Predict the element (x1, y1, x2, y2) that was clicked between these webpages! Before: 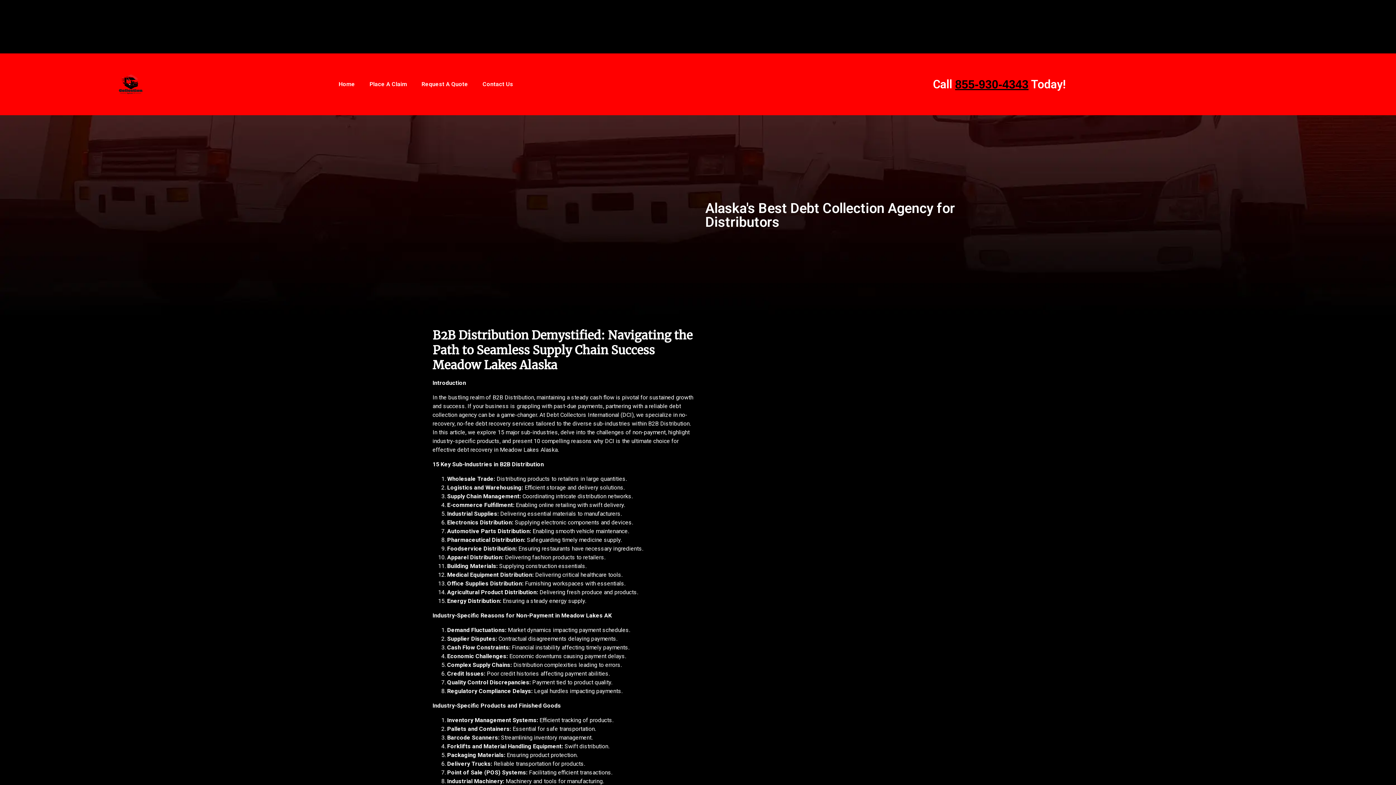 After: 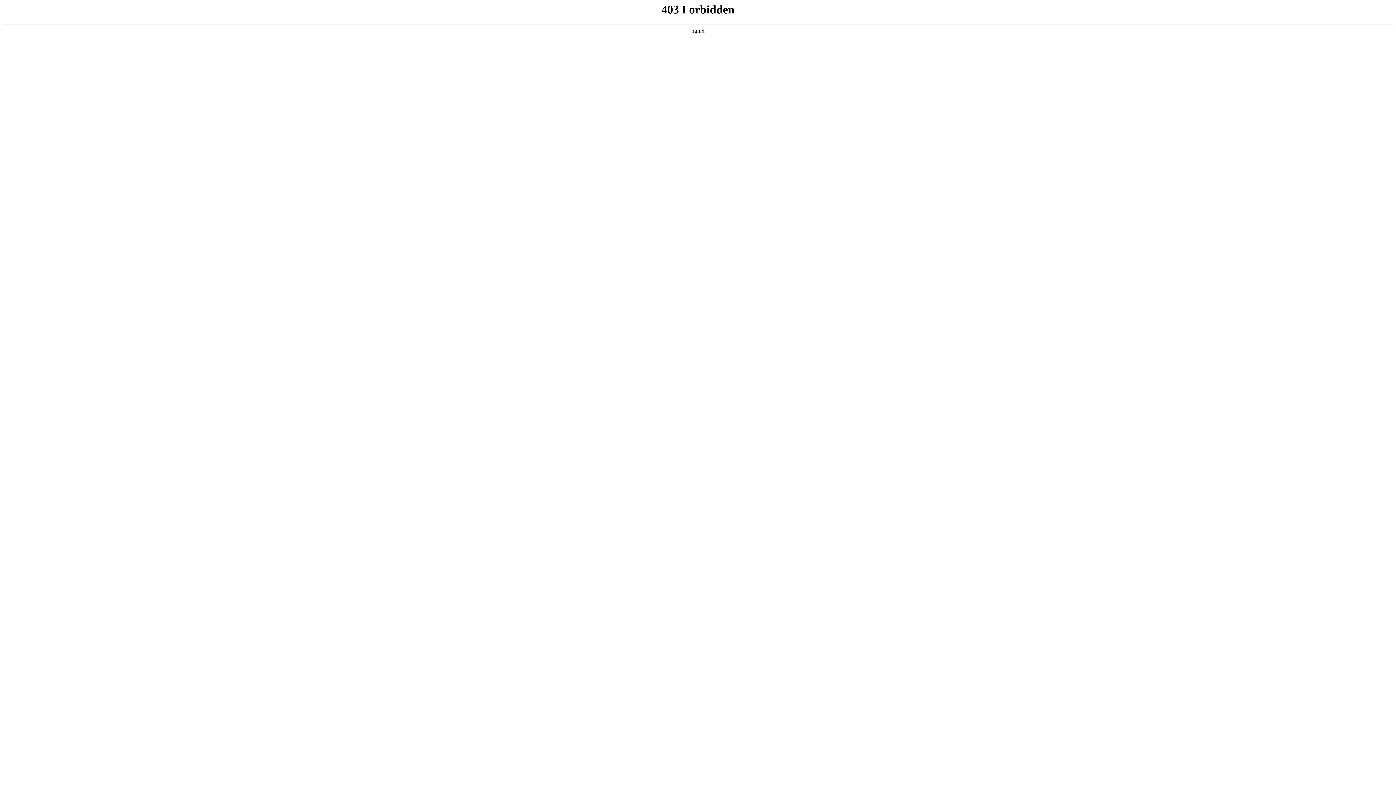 Action: bbox: (793, 27, 856, 34) label: Debugging in WordPress